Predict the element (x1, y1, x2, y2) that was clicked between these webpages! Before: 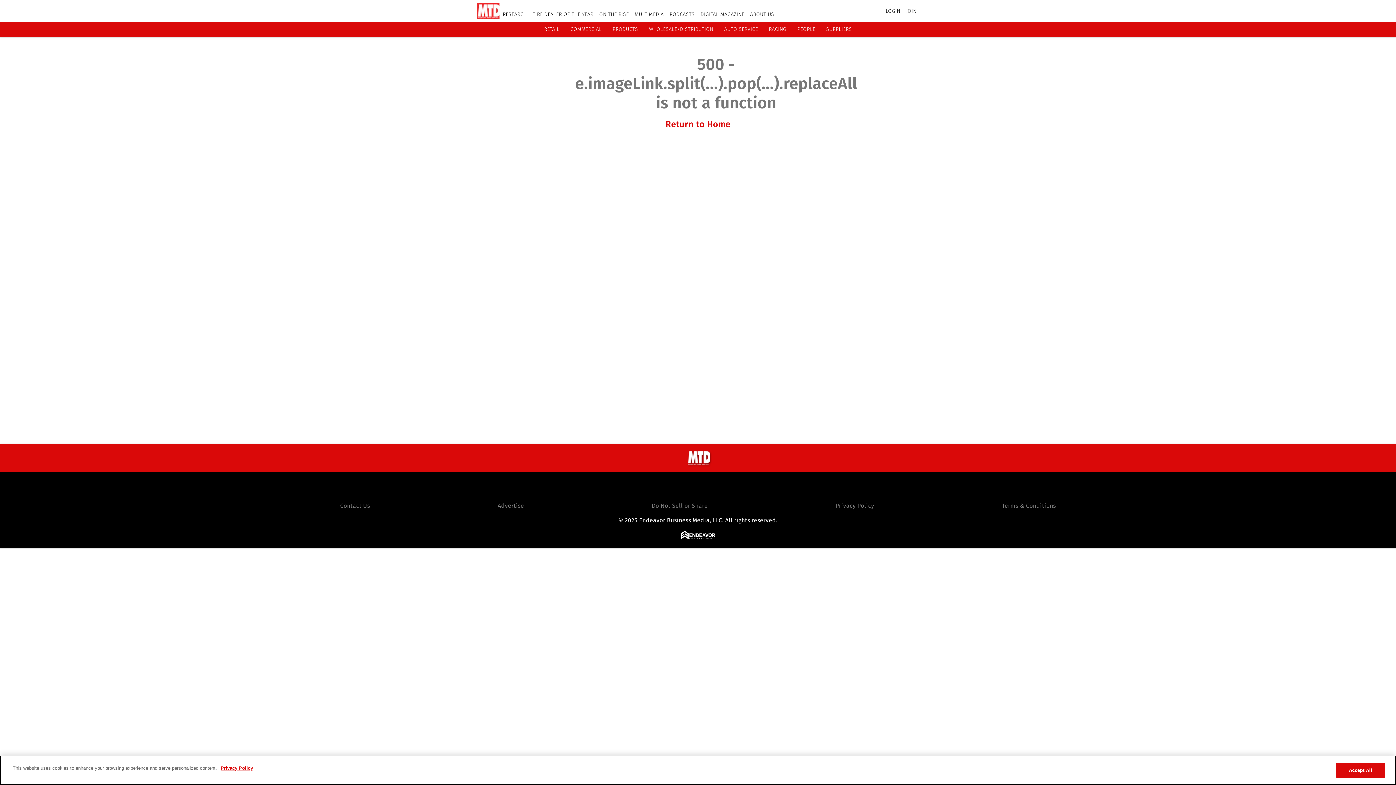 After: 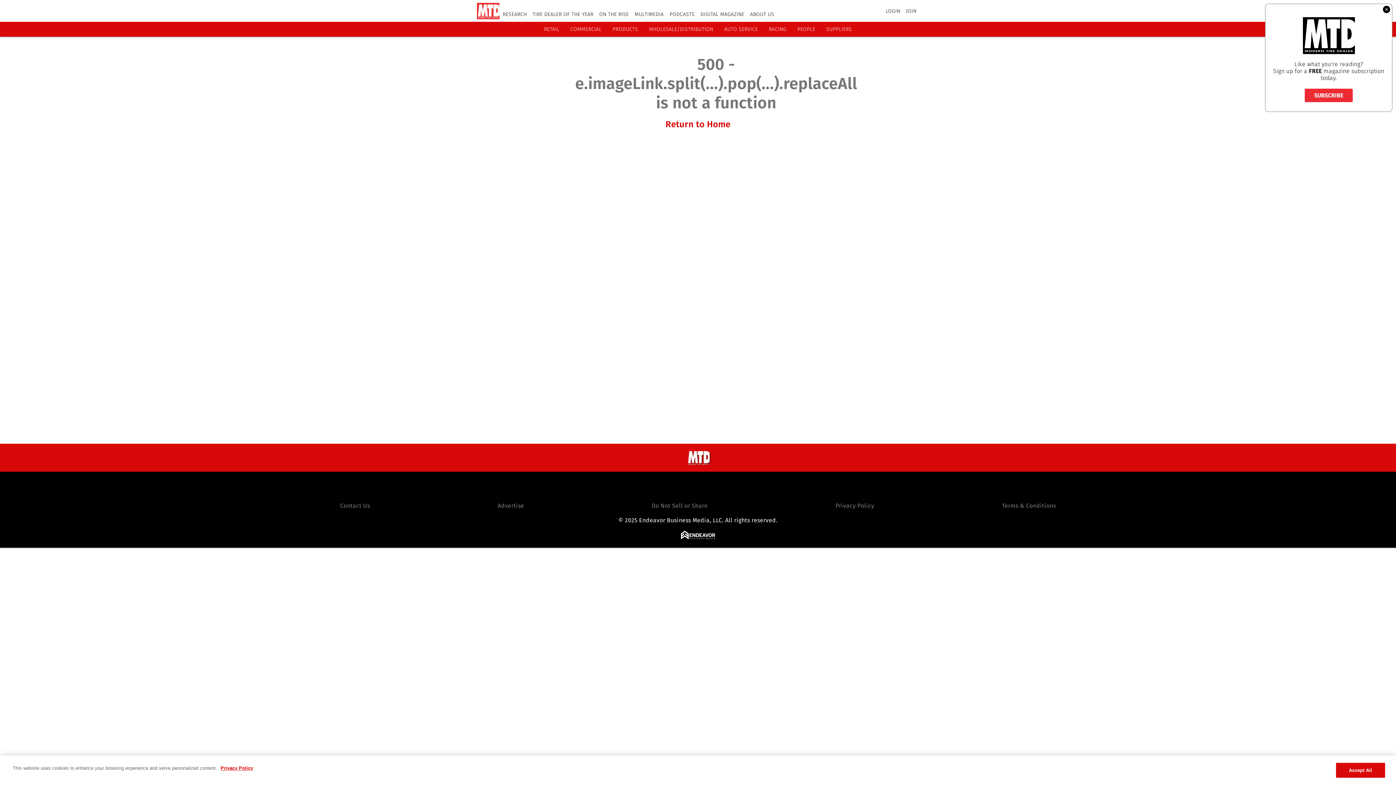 Action: bbox: (681, 534, 715, 541)